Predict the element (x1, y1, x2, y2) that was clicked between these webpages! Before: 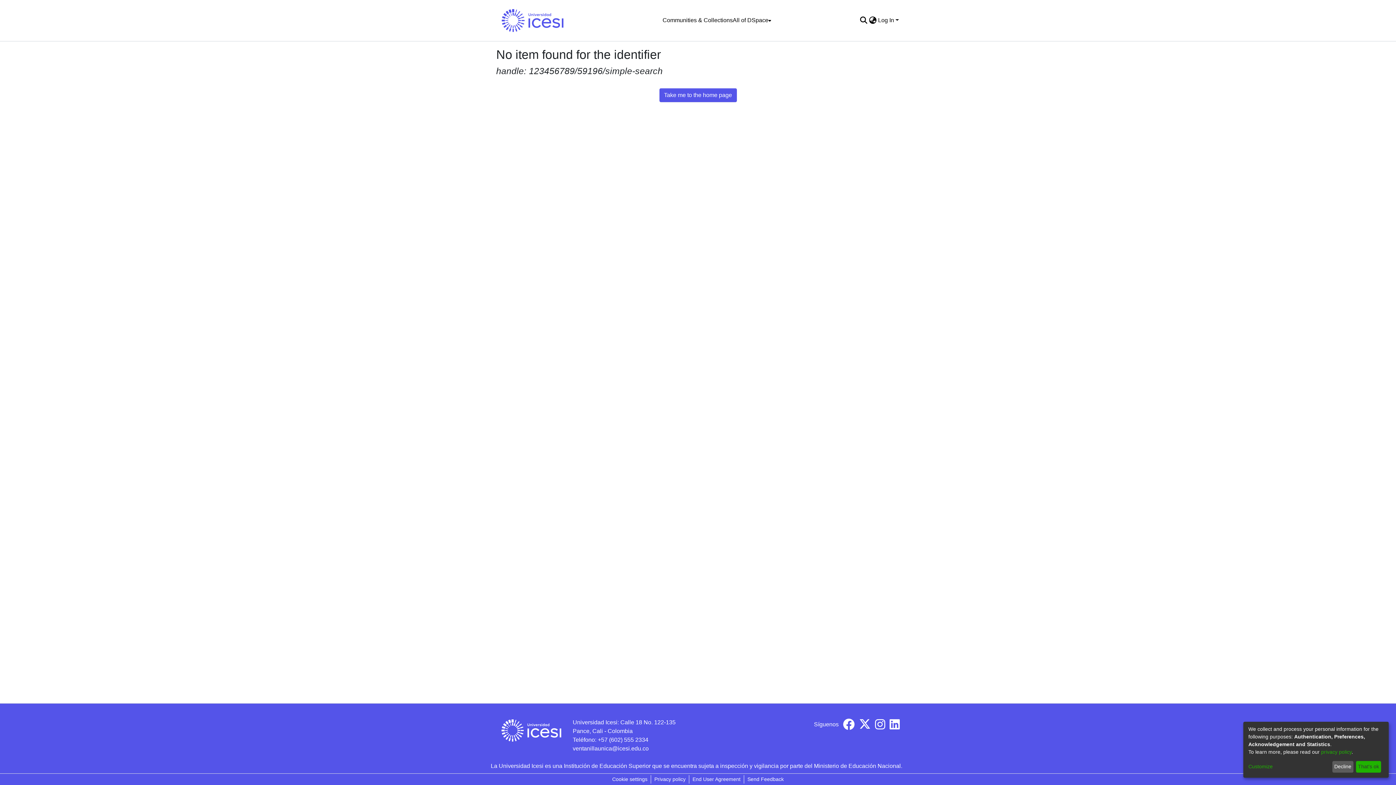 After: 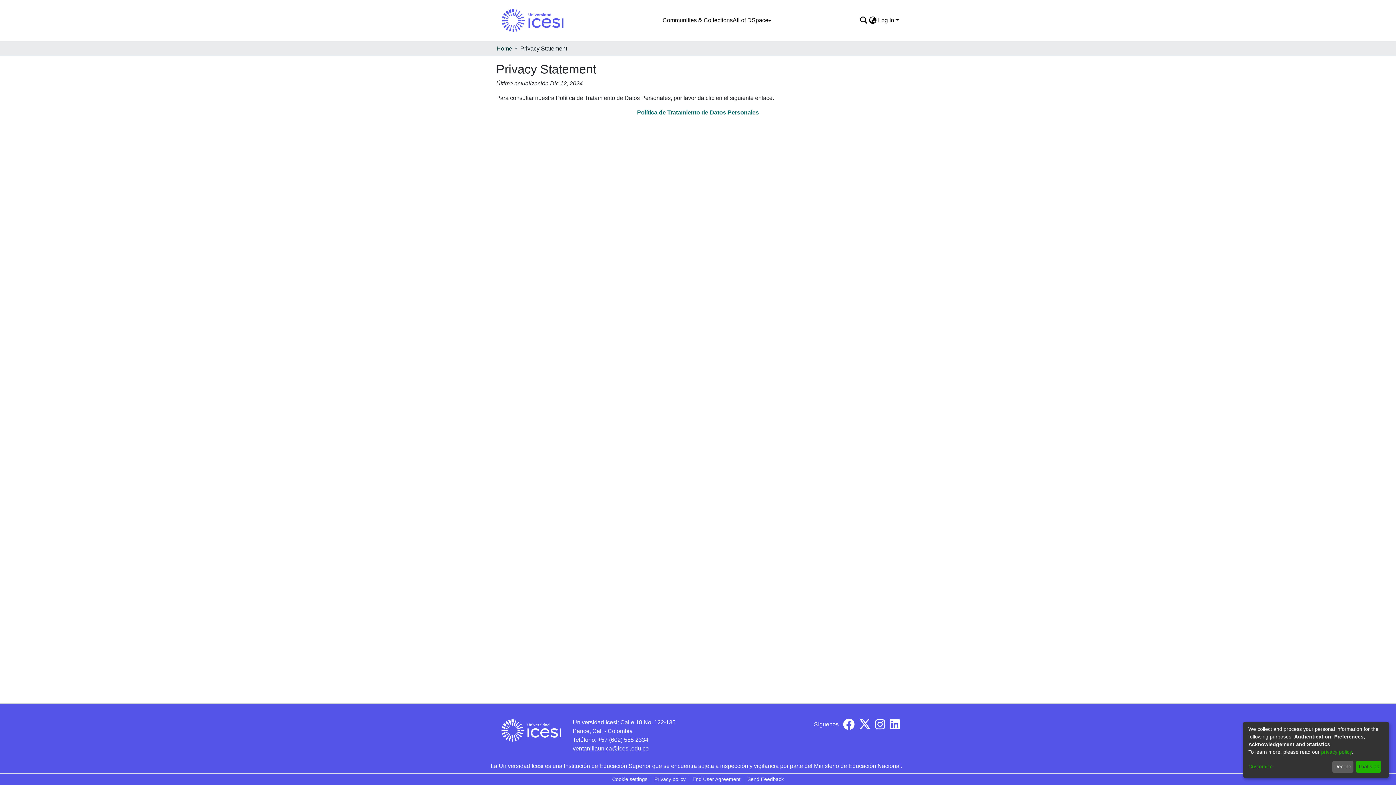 Action: label: privacy policy bbox: (1321, 749, 1352, 755)